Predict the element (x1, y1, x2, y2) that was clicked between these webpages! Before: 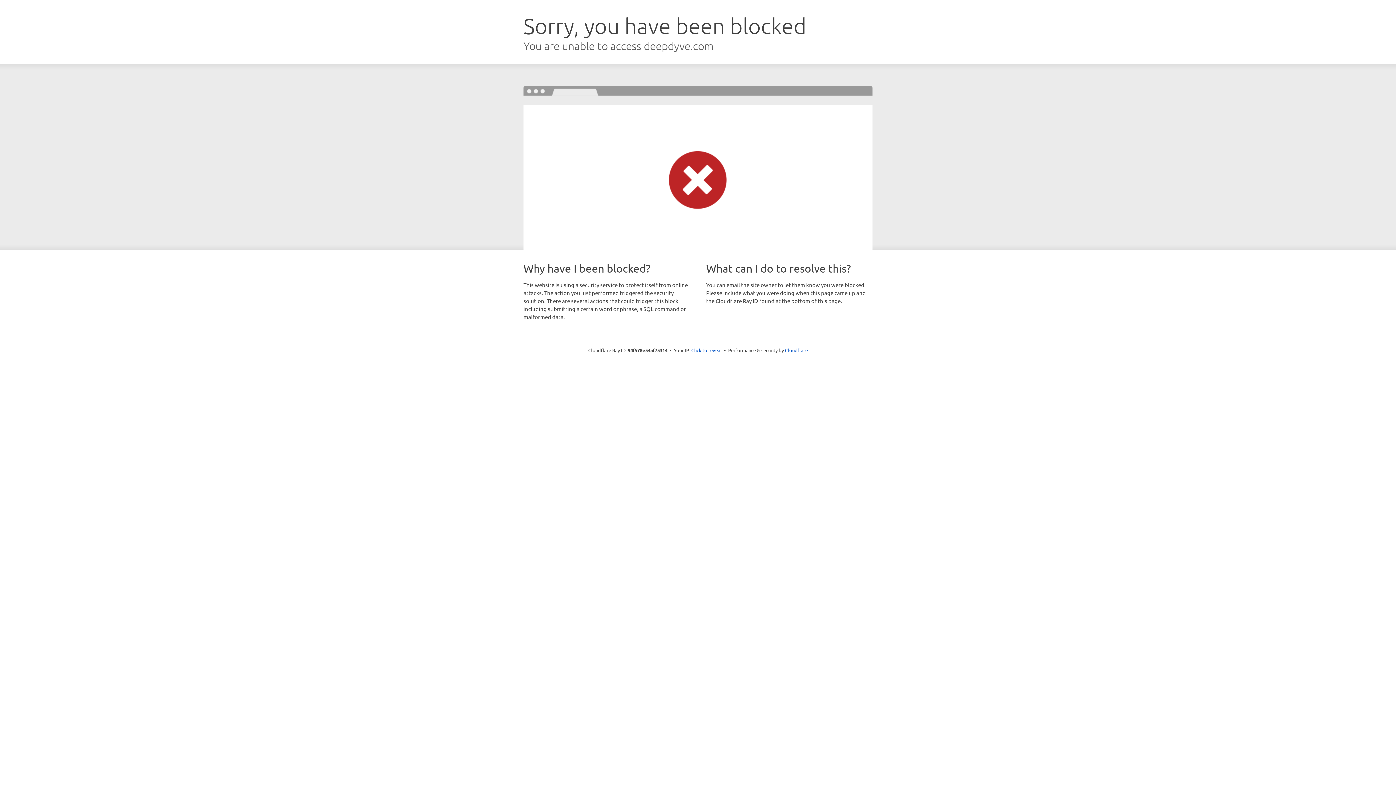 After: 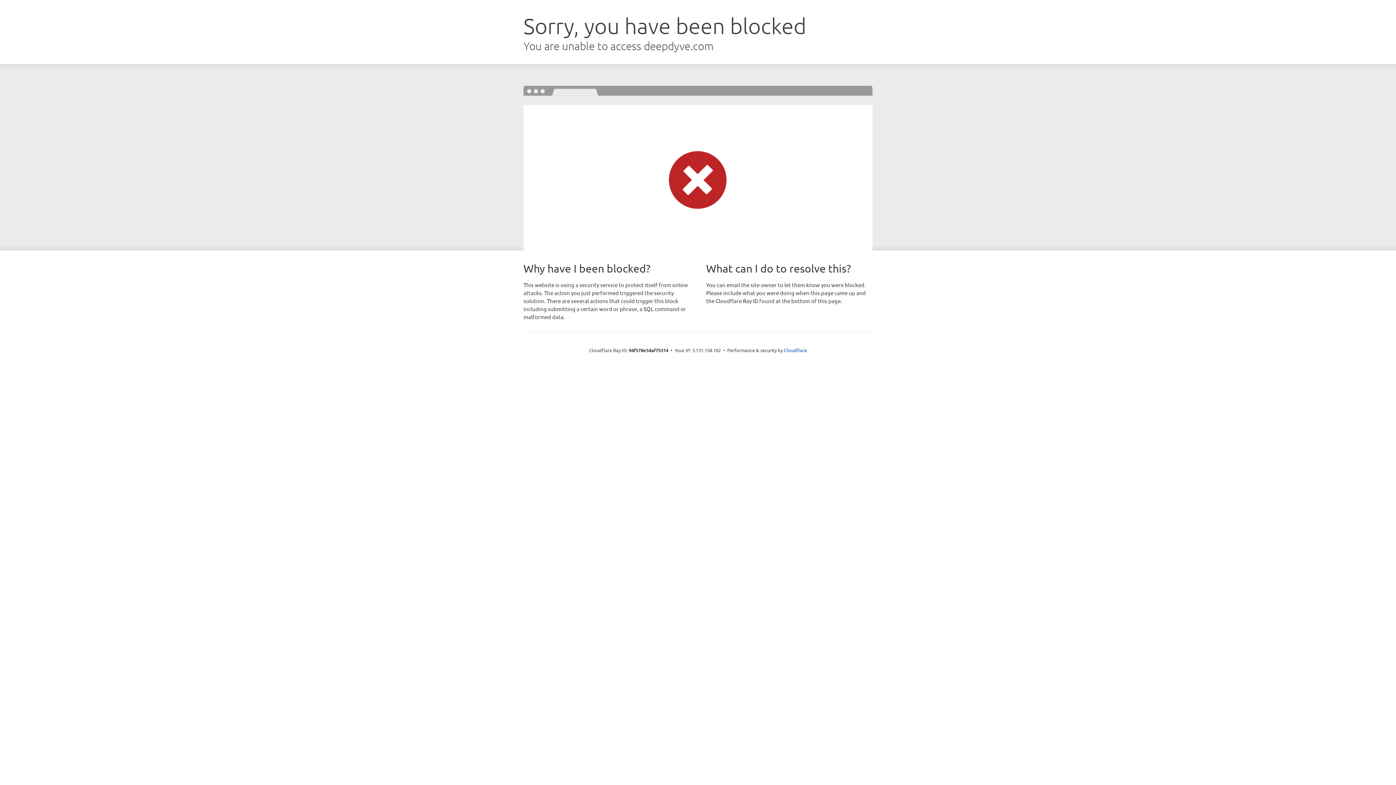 Action: bbox: (691, 346, 722, 353) label: Click to reveal